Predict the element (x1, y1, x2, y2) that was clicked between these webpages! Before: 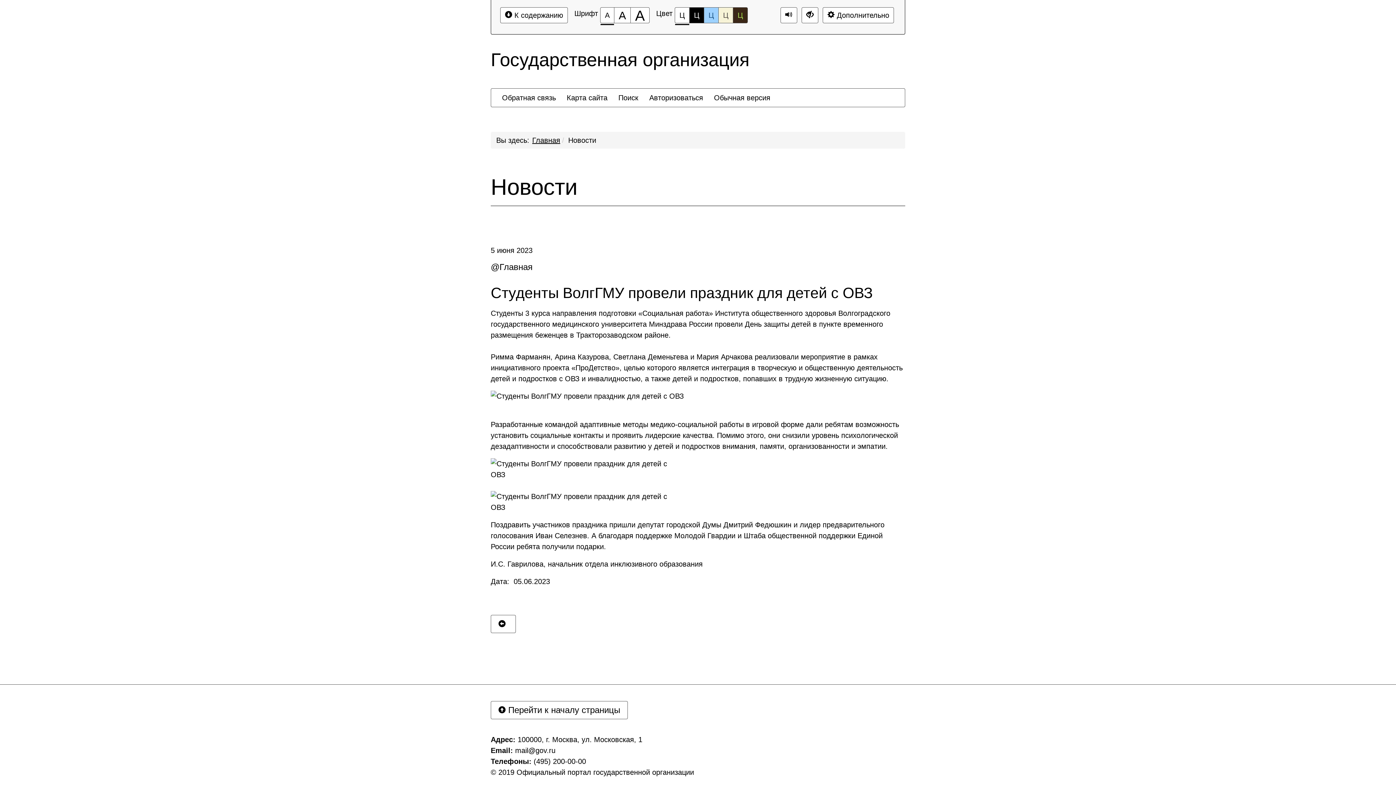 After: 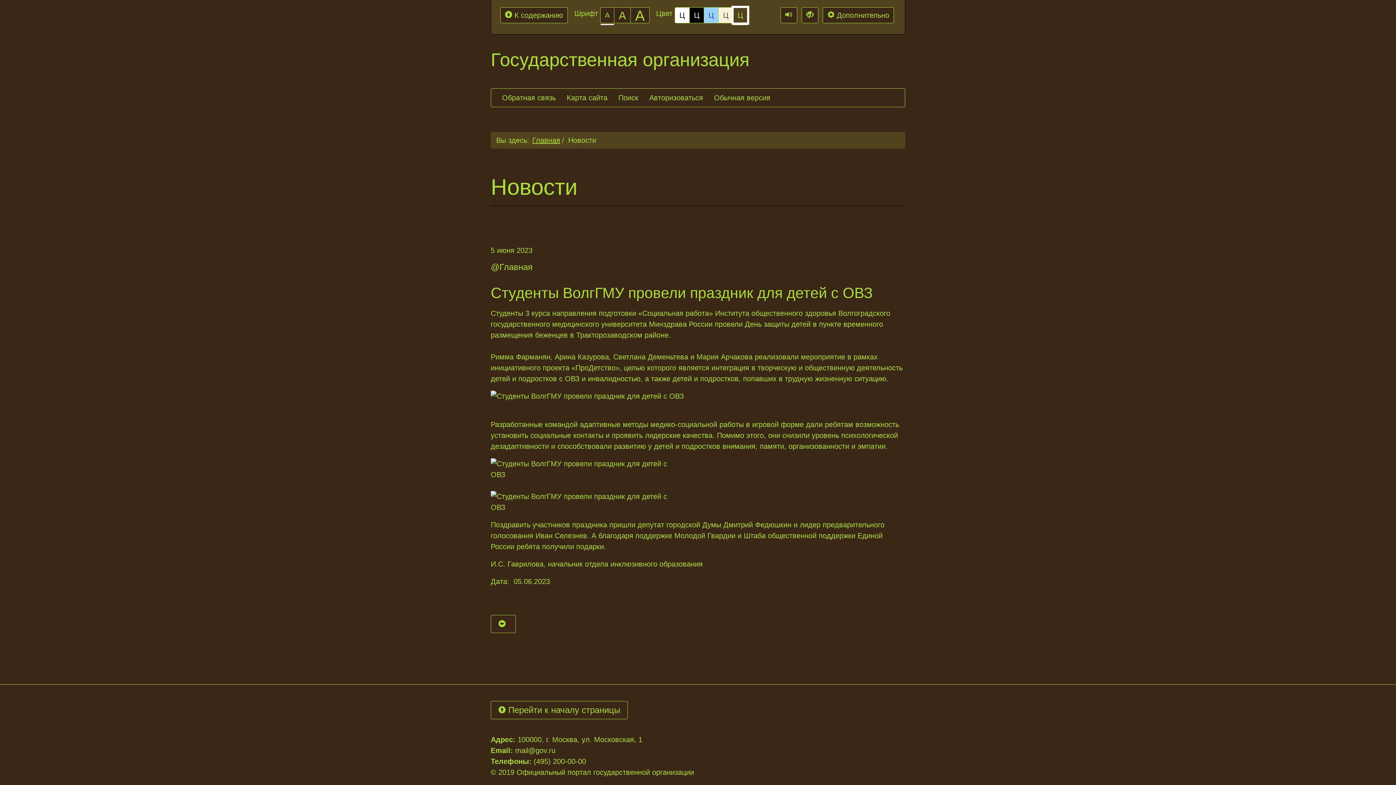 Action: bbox: (733, 7, 748, 23) label: Цветовая схема №5